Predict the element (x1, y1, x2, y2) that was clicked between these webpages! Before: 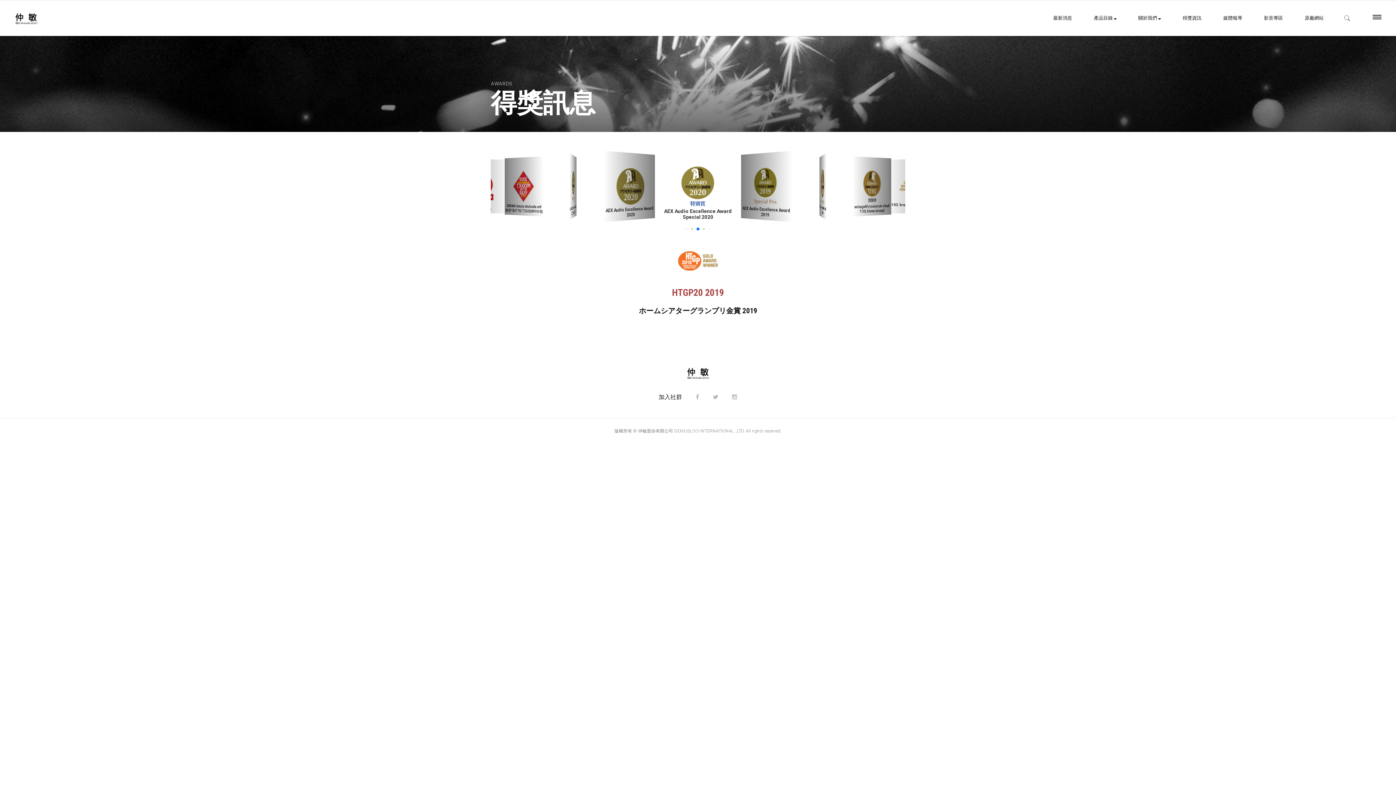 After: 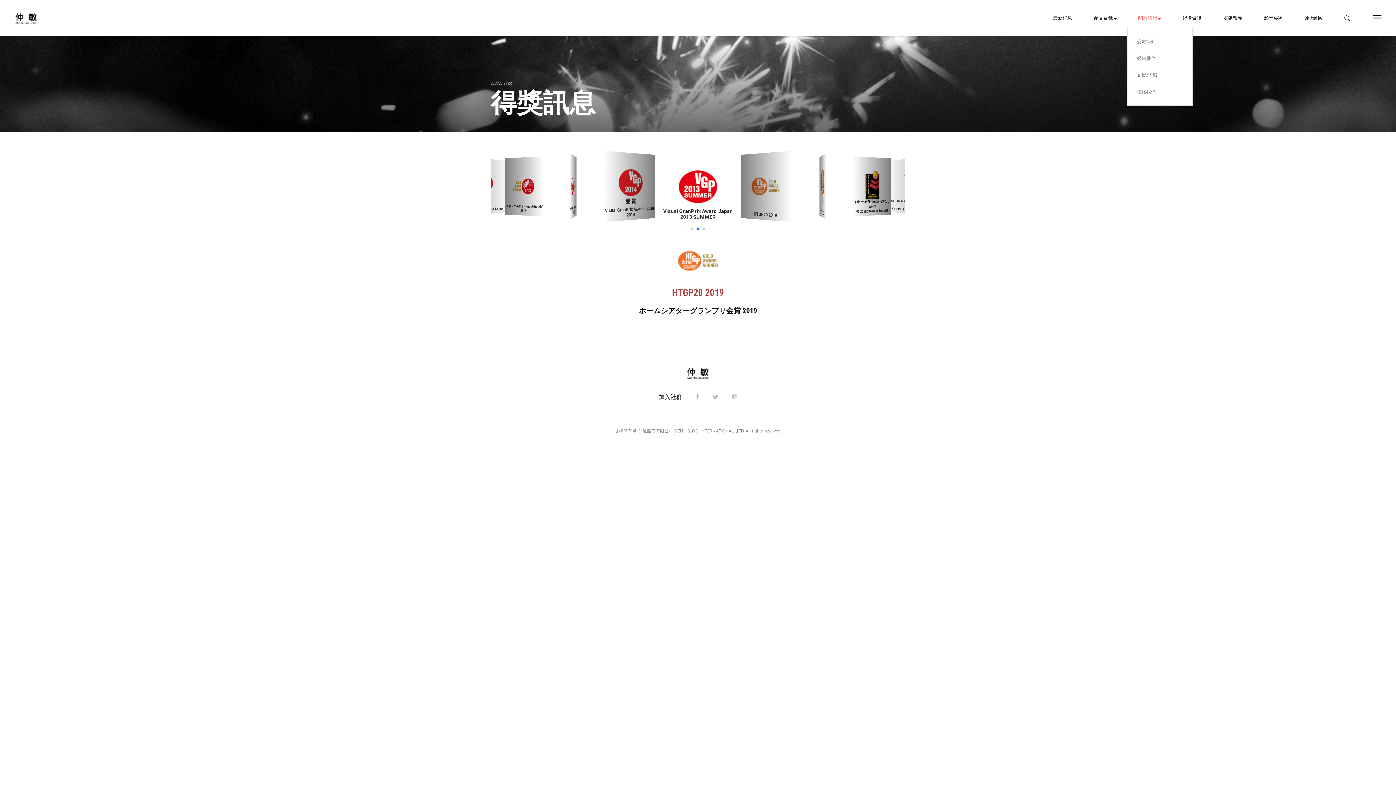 Action: bbox: (1138, 15, 1161, 20) label: 關於我們 